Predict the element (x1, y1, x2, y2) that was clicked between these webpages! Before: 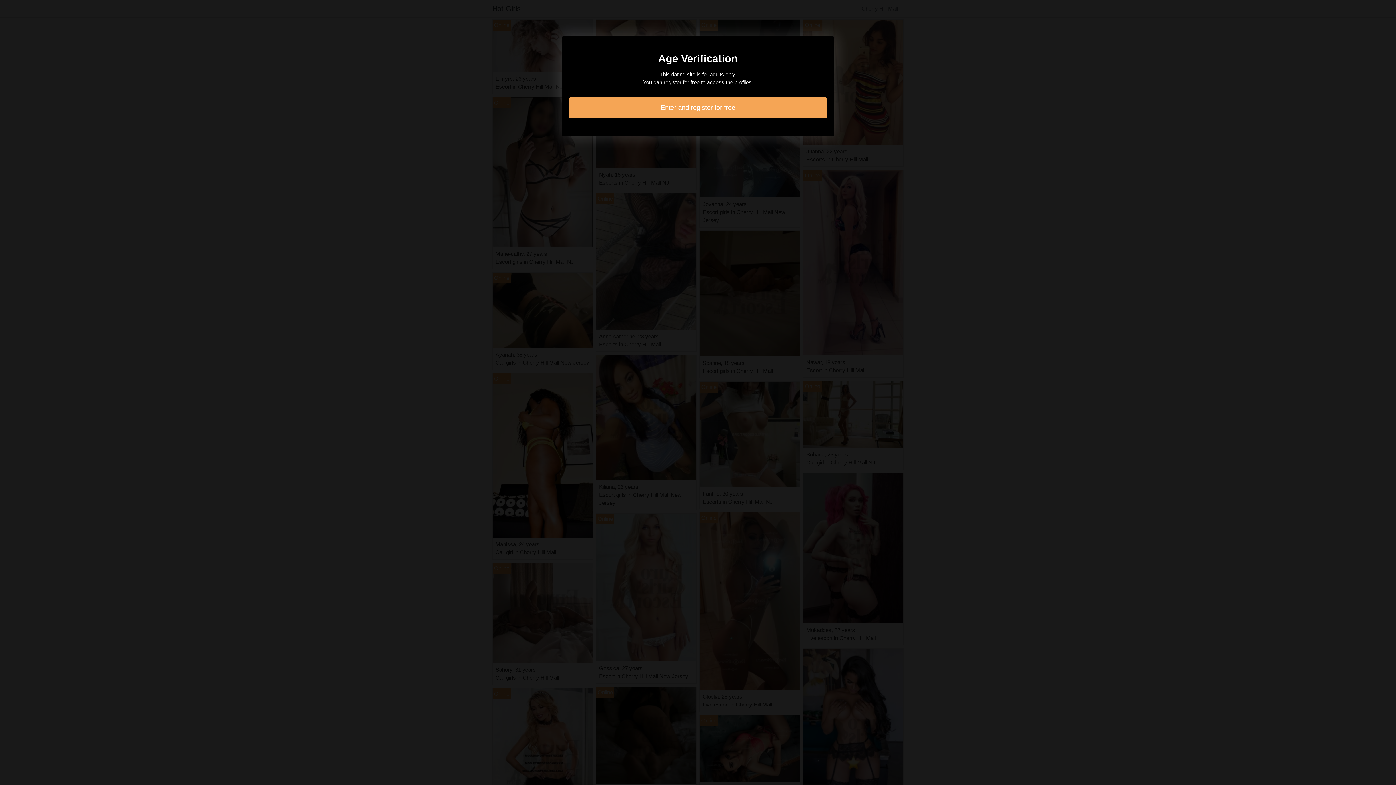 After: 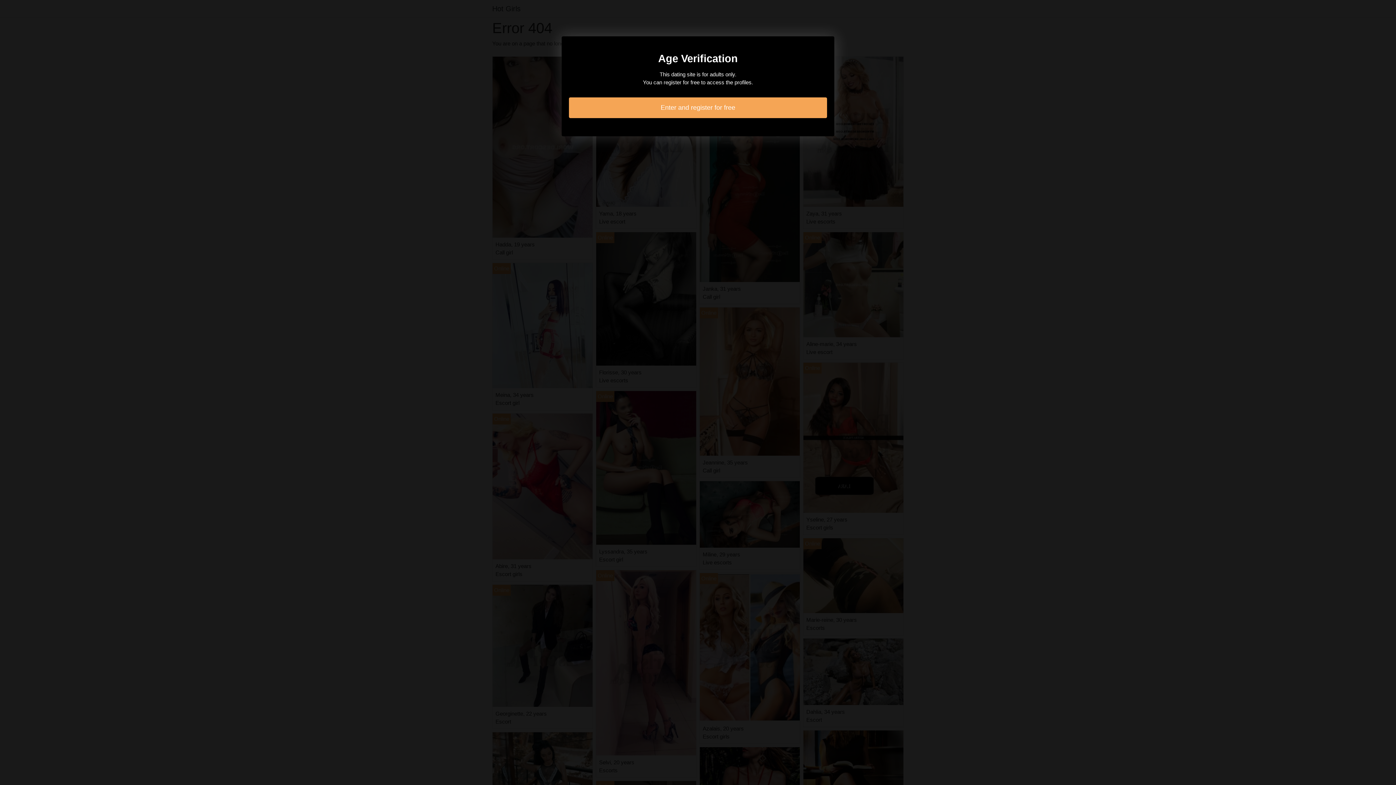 Action: label: Enter and register for free bbox: (569, 97, 827, 118)